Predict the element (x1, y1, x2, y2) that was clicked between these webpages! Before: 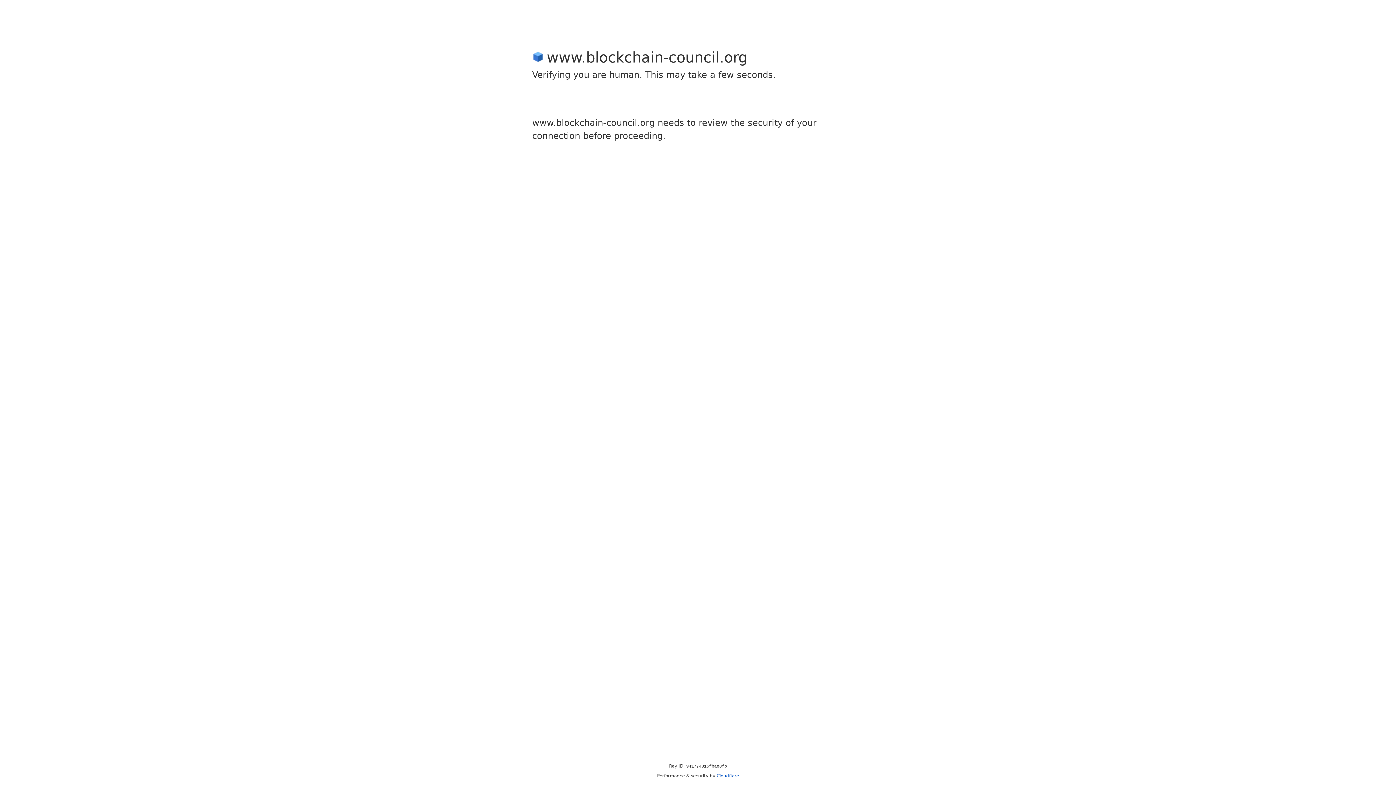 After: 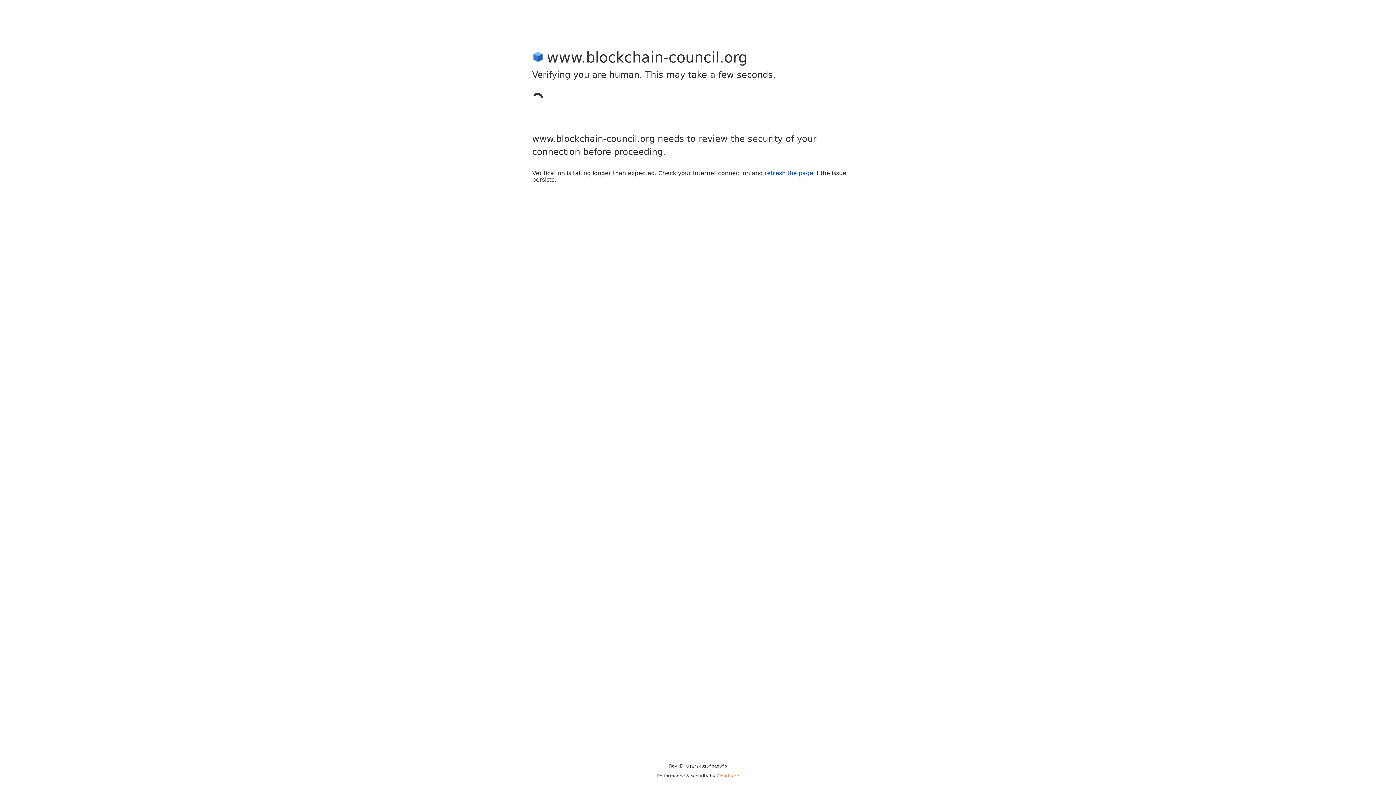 Action: label: Cloudflare bbox: (716, 773, 739, 778)